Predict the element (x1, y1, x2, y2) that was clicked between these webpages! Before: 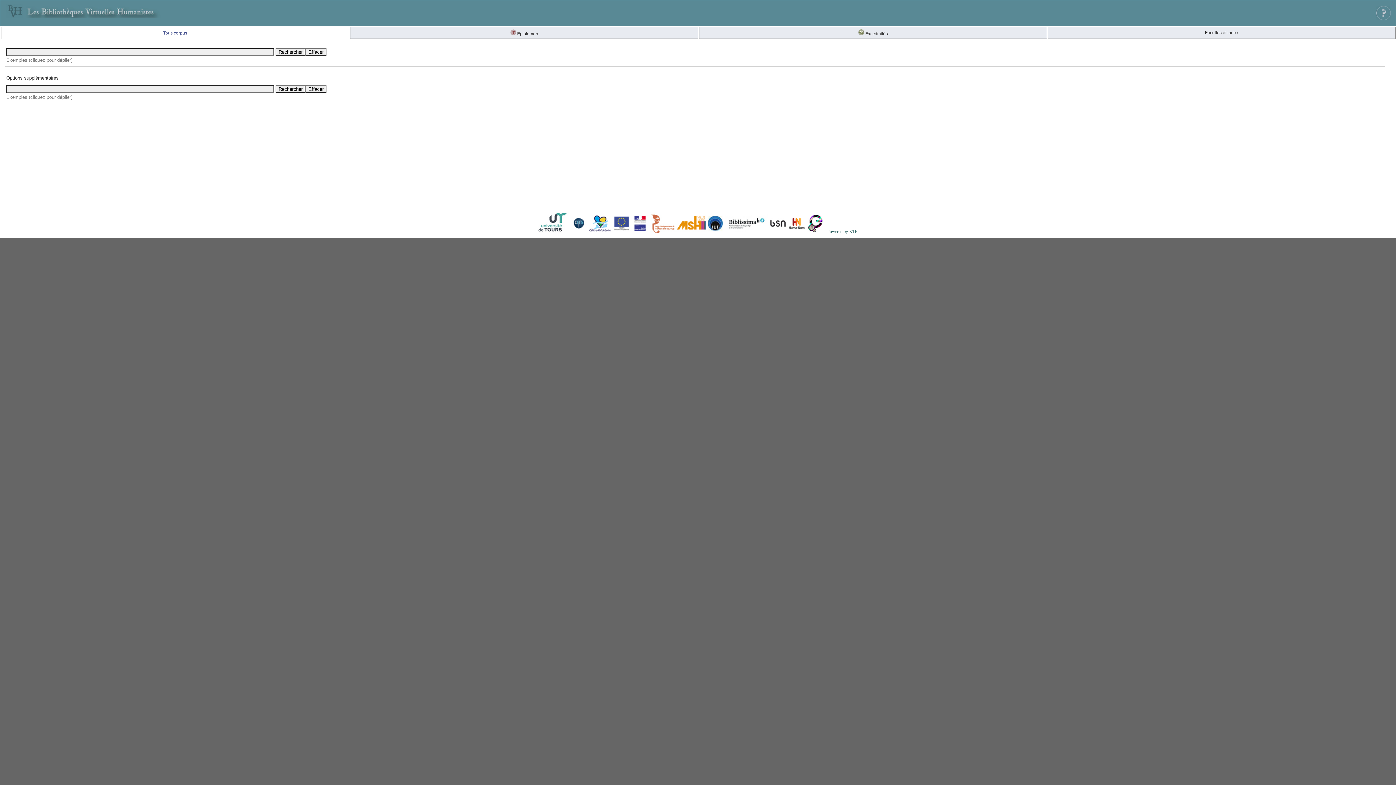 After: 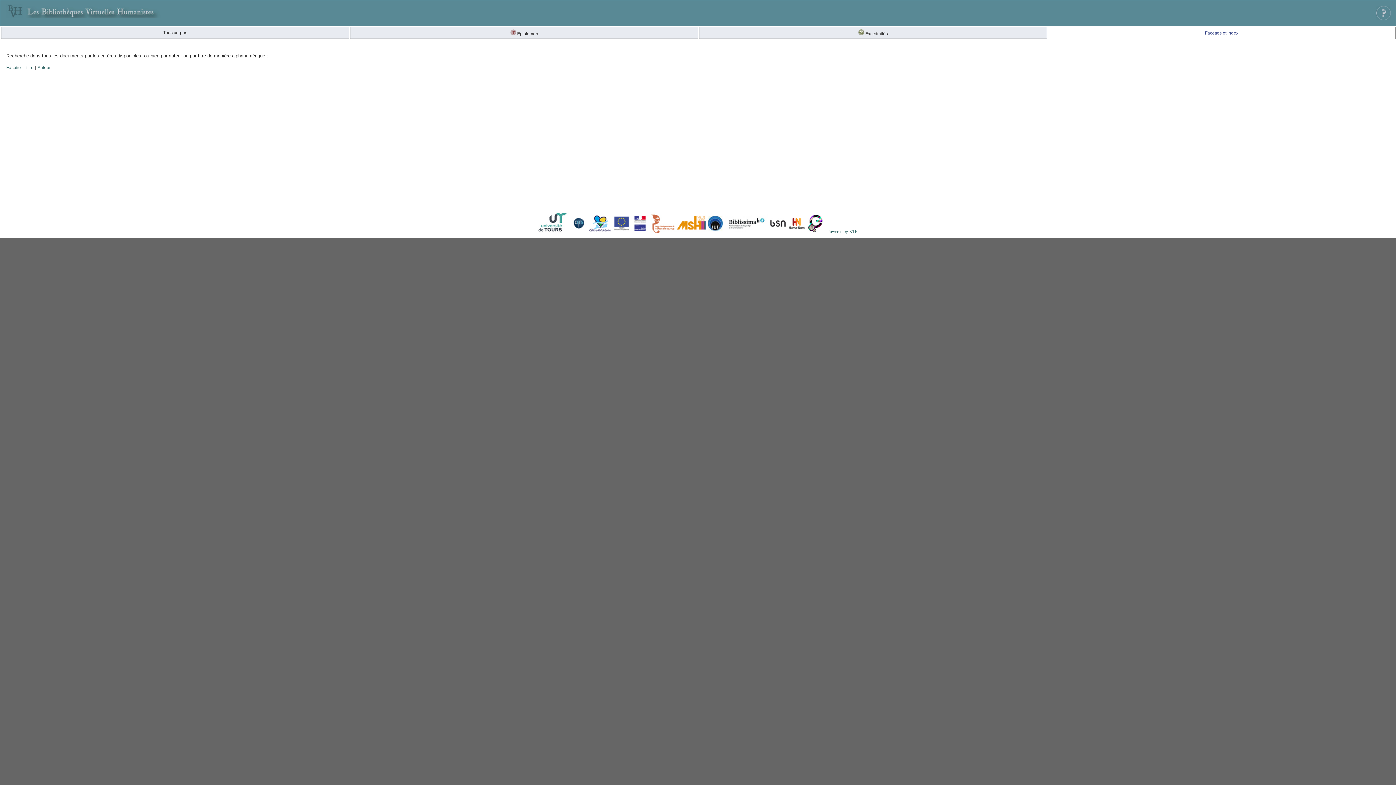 Action: bbox: (1205, 30, 1238, 35) label: Facettes et index